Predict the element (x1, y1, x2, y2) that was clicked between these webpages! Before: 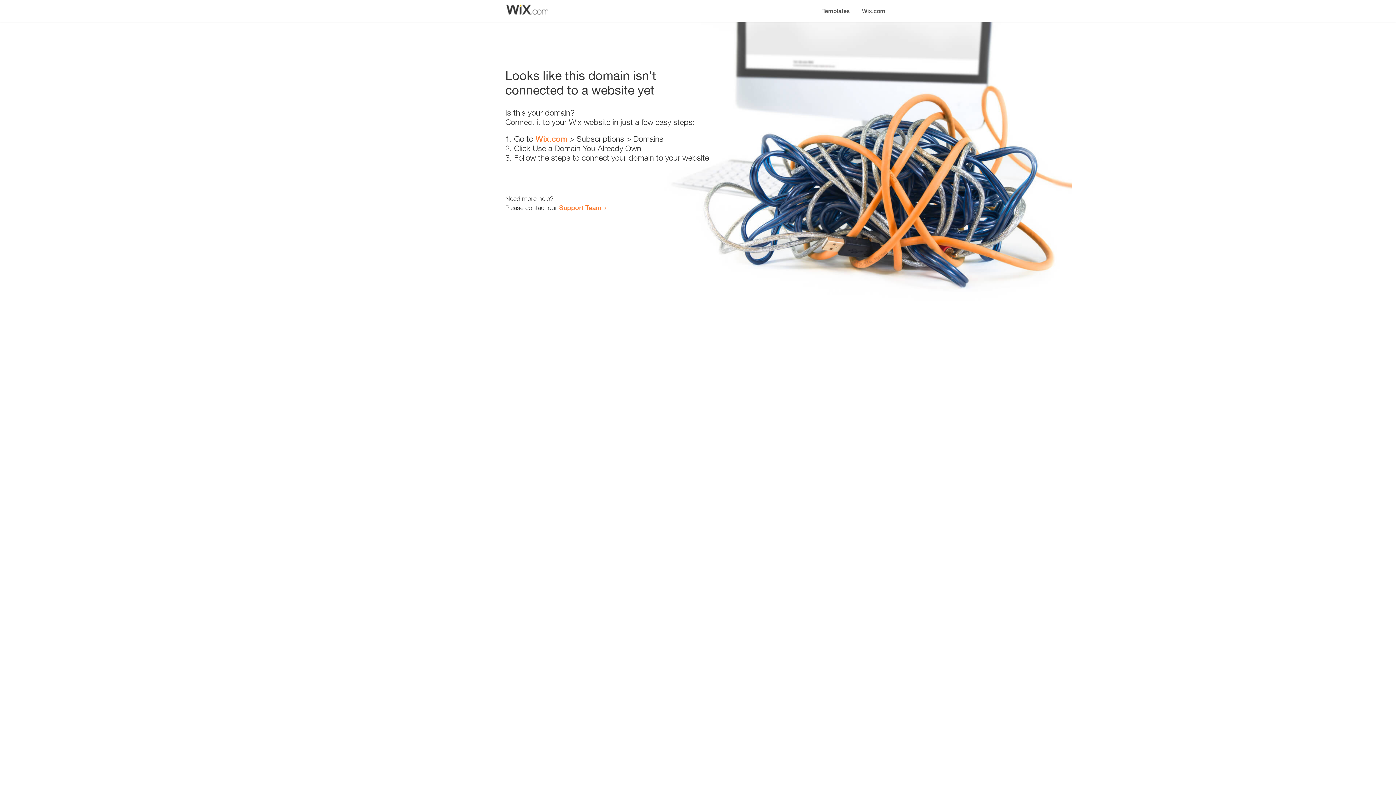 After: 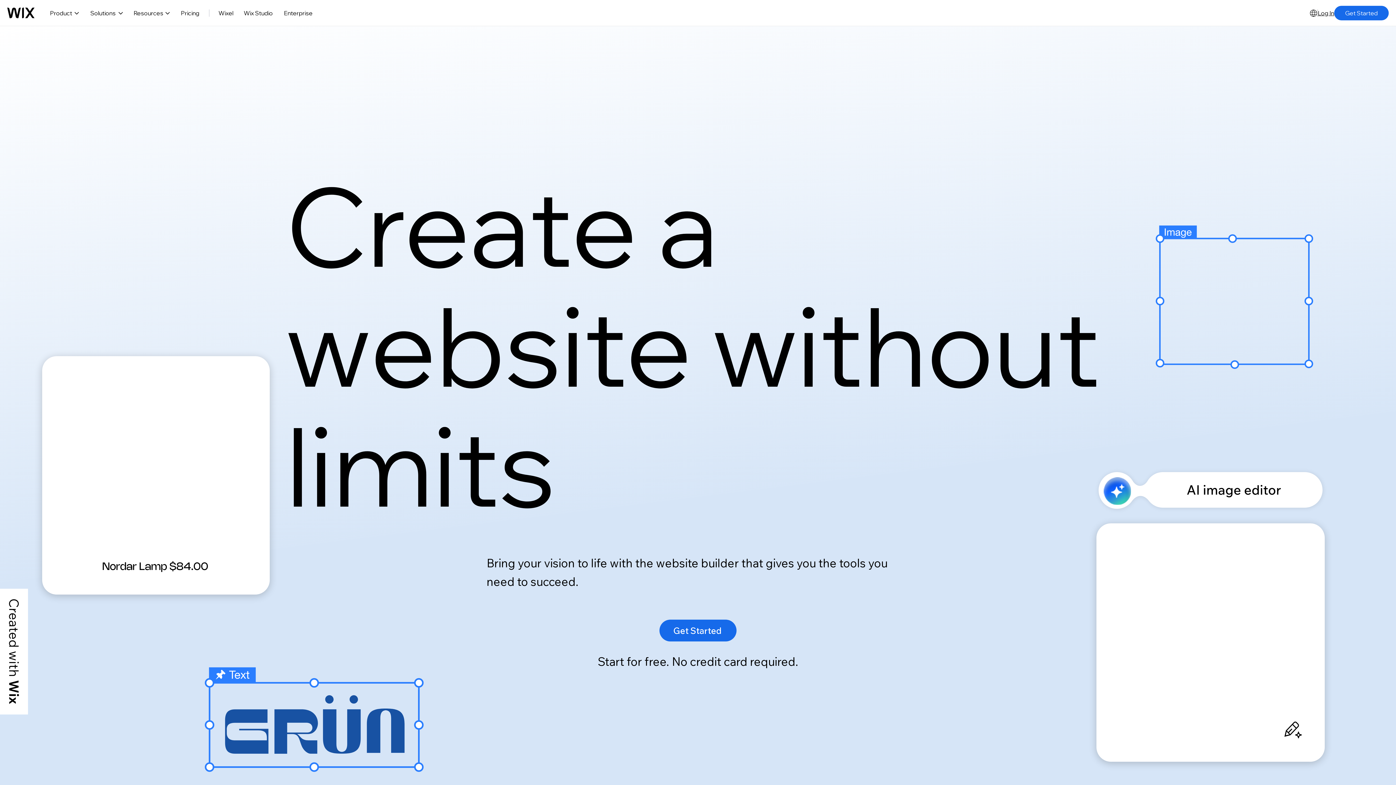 Action: bbox: (856, 0, 890, 14) label: Wix.com